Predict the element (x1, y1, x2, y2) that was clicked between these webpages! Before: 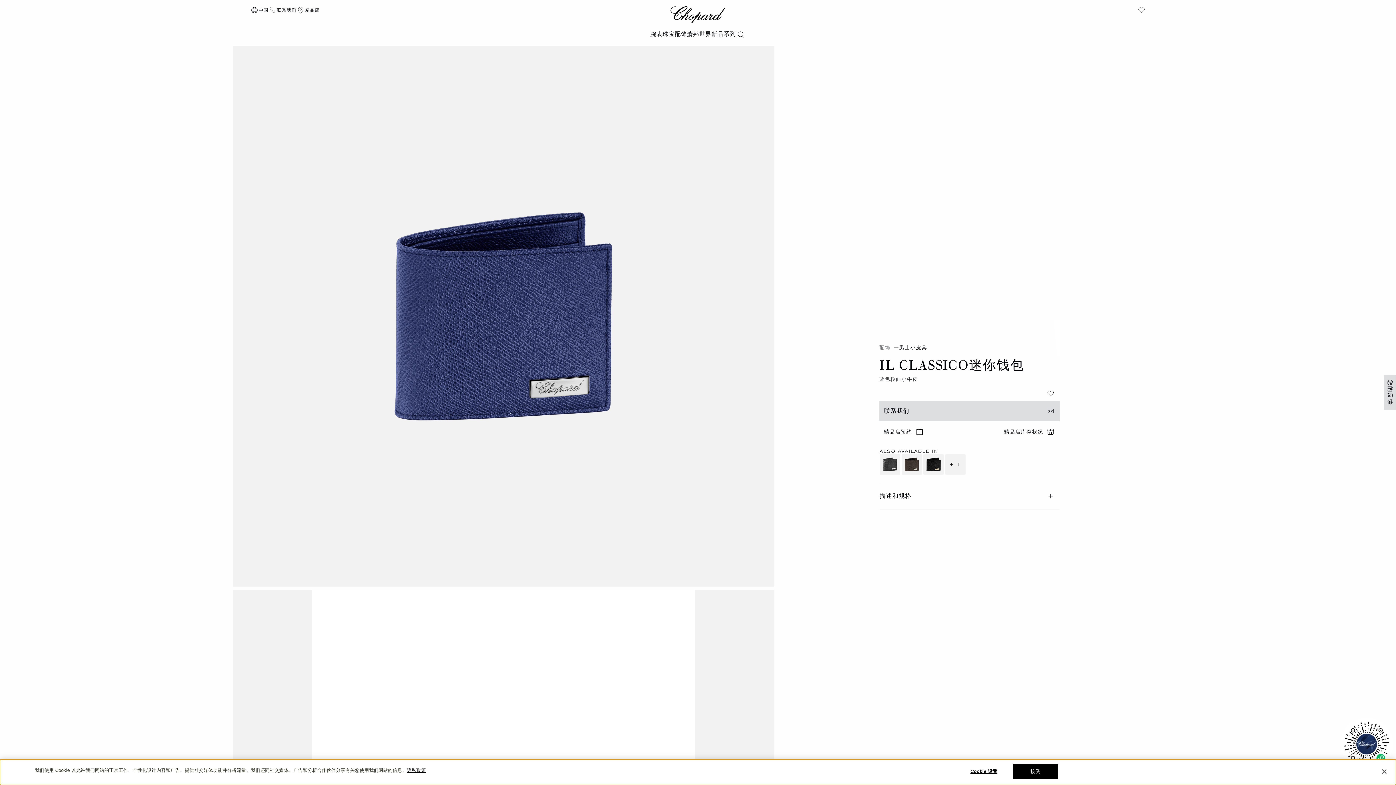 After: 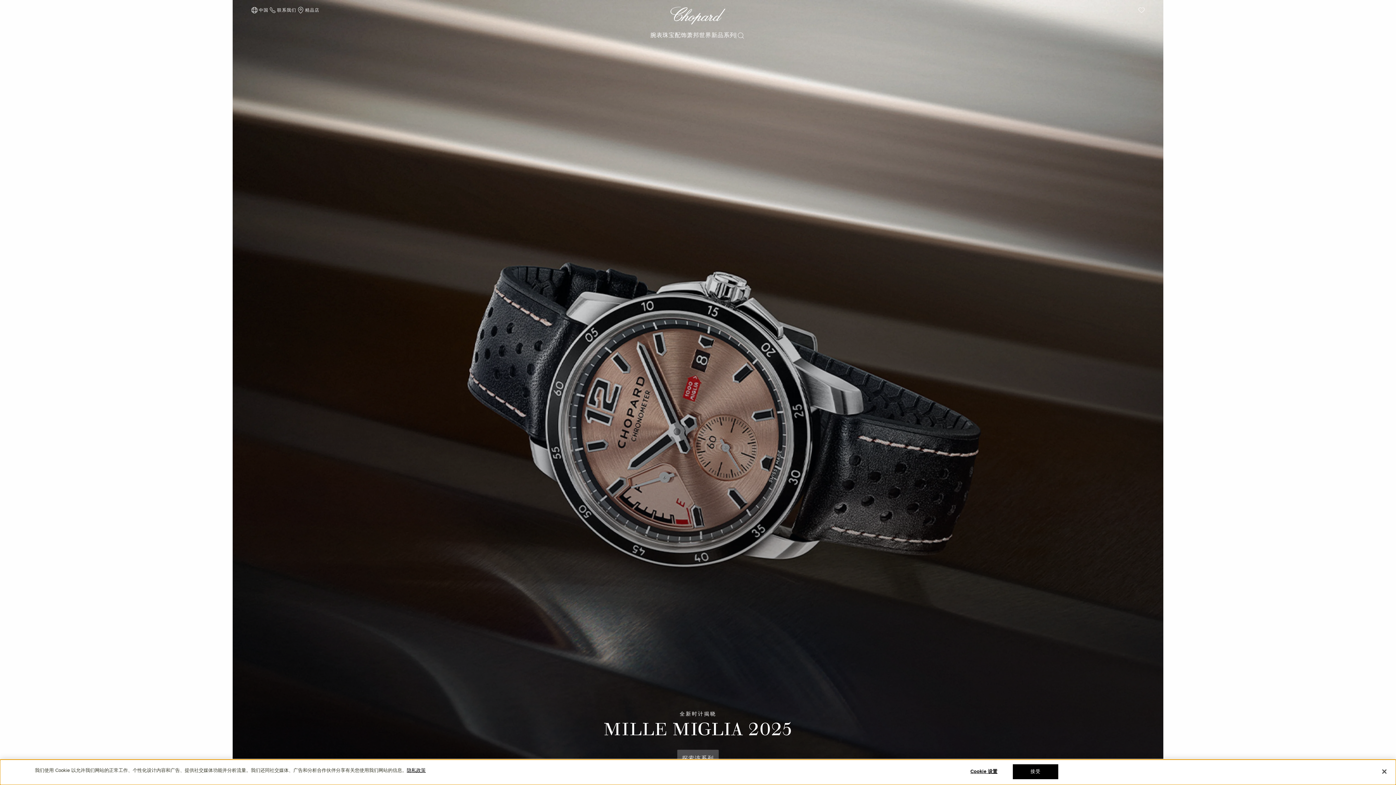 Action: bbox: (643, 10, 752, 17)